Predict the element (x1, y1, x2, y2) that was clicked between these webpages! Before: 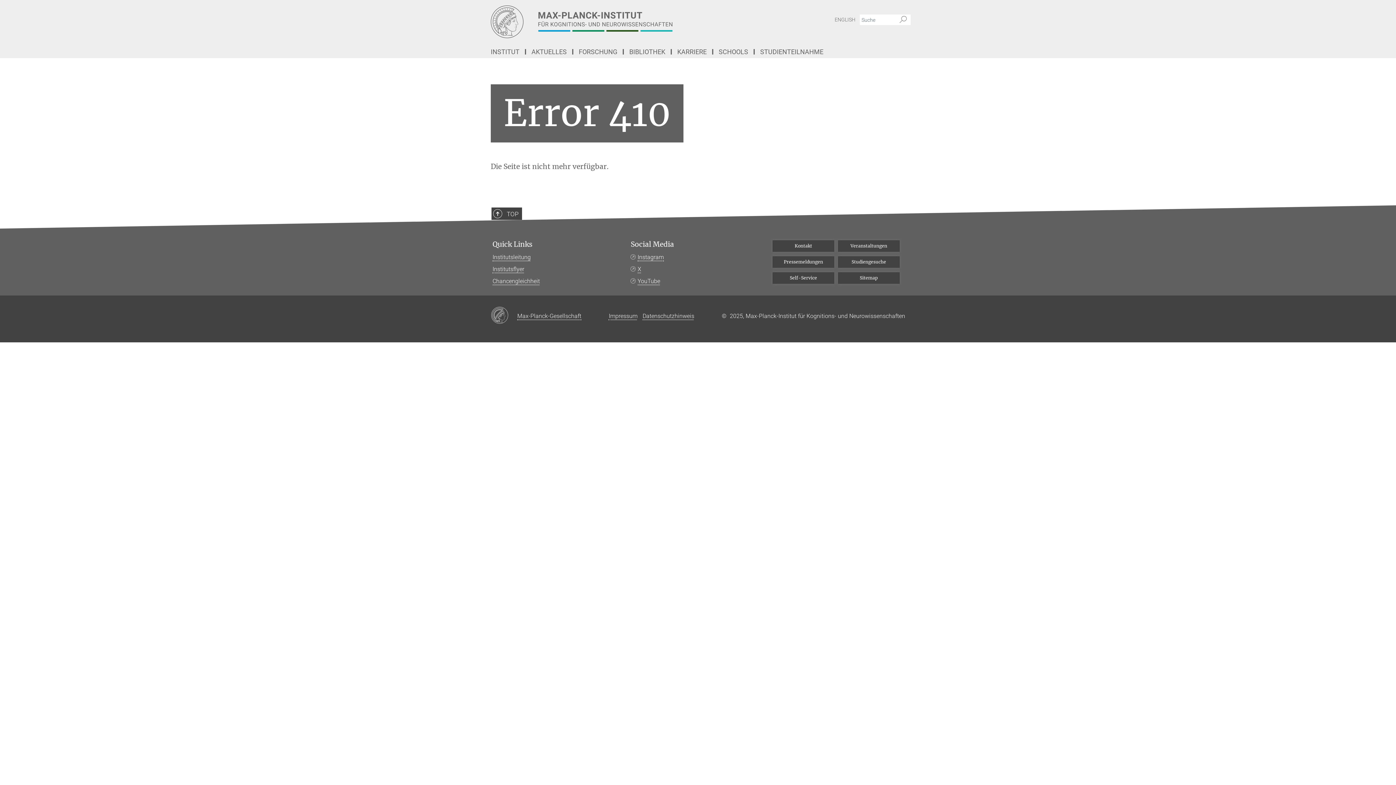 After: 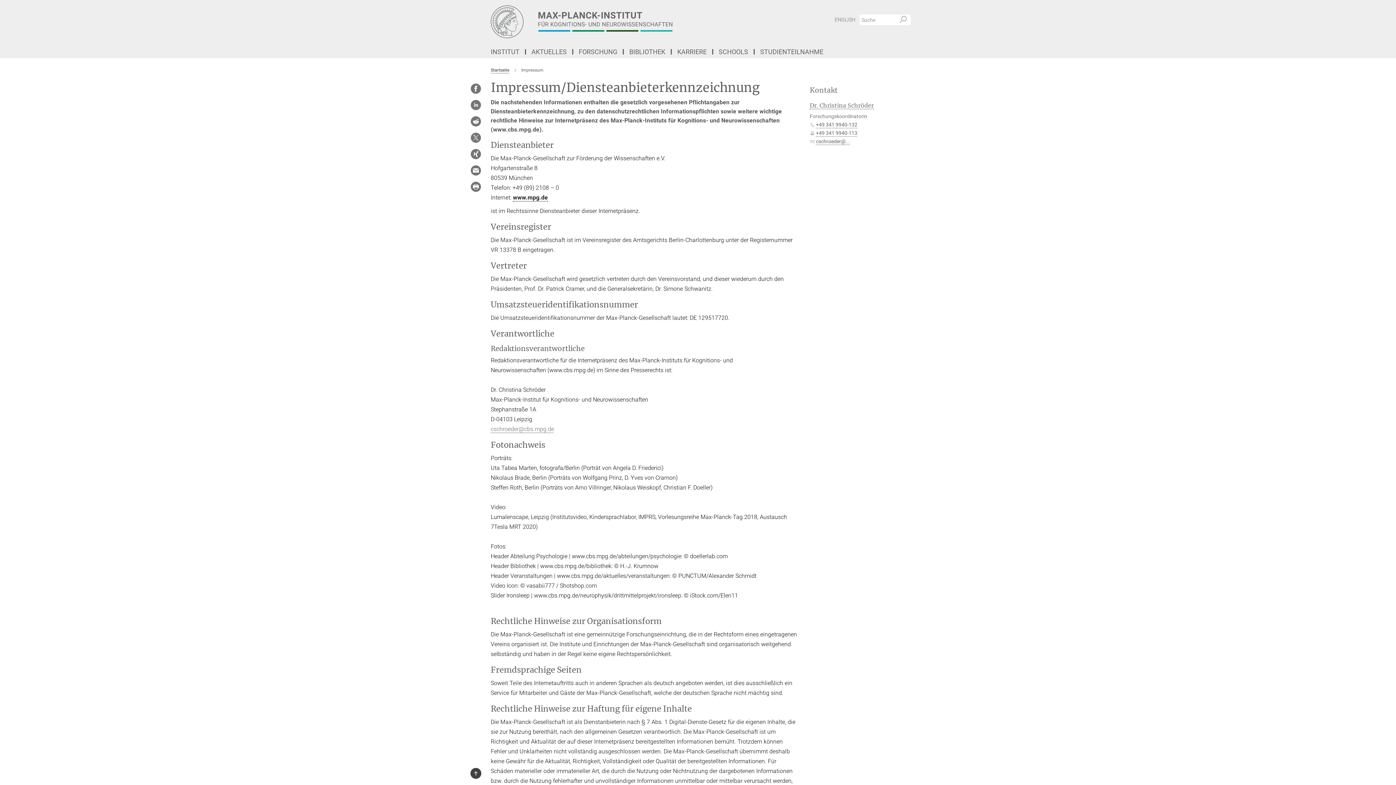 Action: label: Impressum bbox: (609, 312, 637, 319)